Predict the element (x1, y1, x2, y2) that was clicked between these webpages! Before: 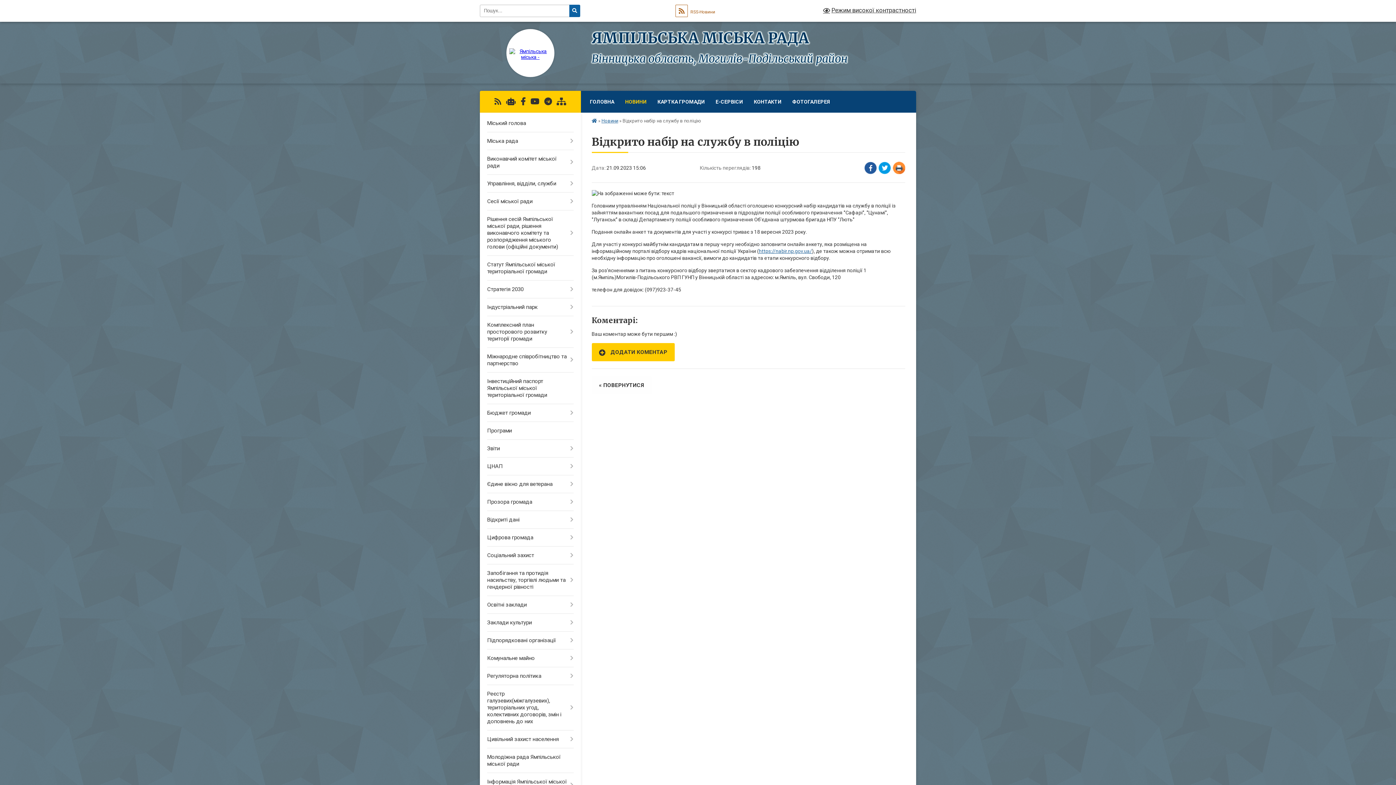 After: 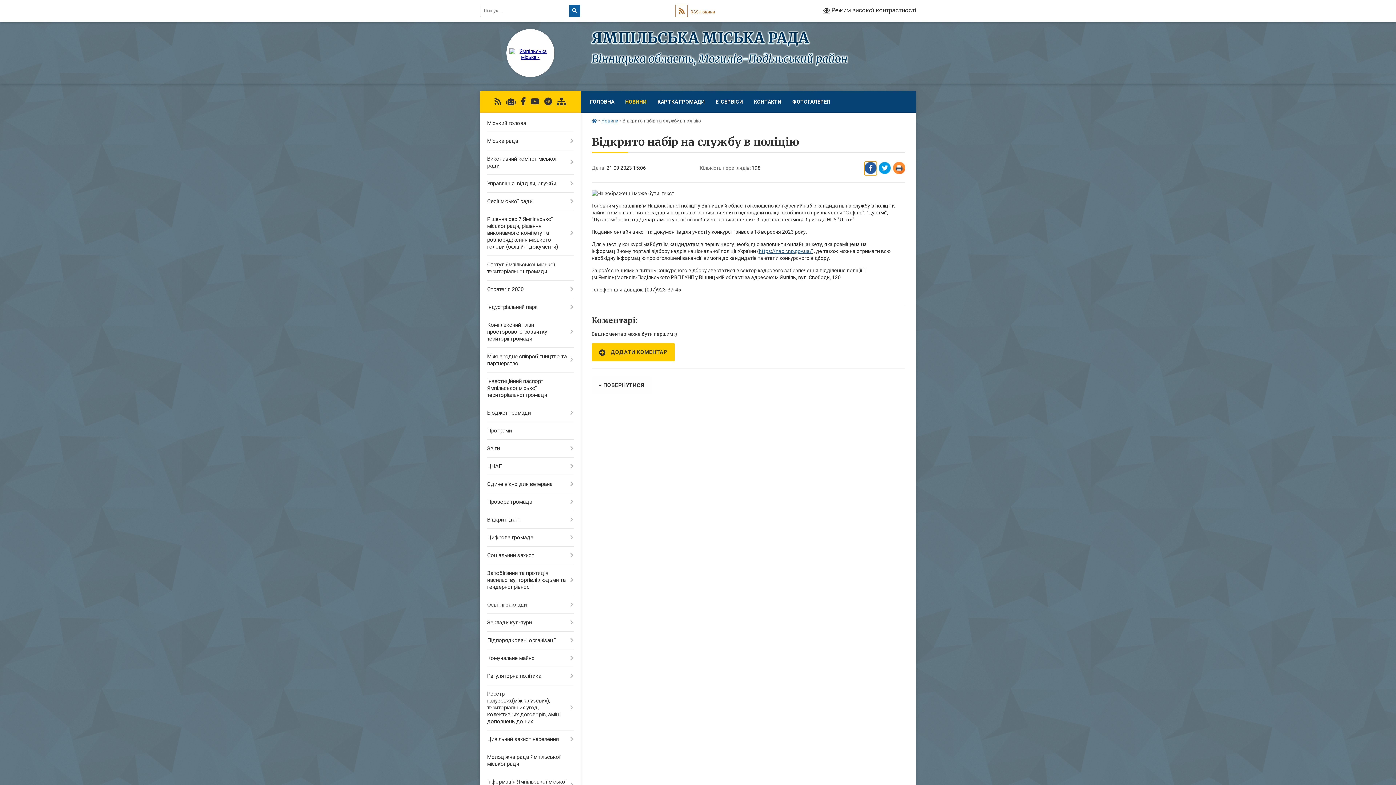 Action: bbox: (864, 161, 877, 175) label: Поширити у Фейсбук